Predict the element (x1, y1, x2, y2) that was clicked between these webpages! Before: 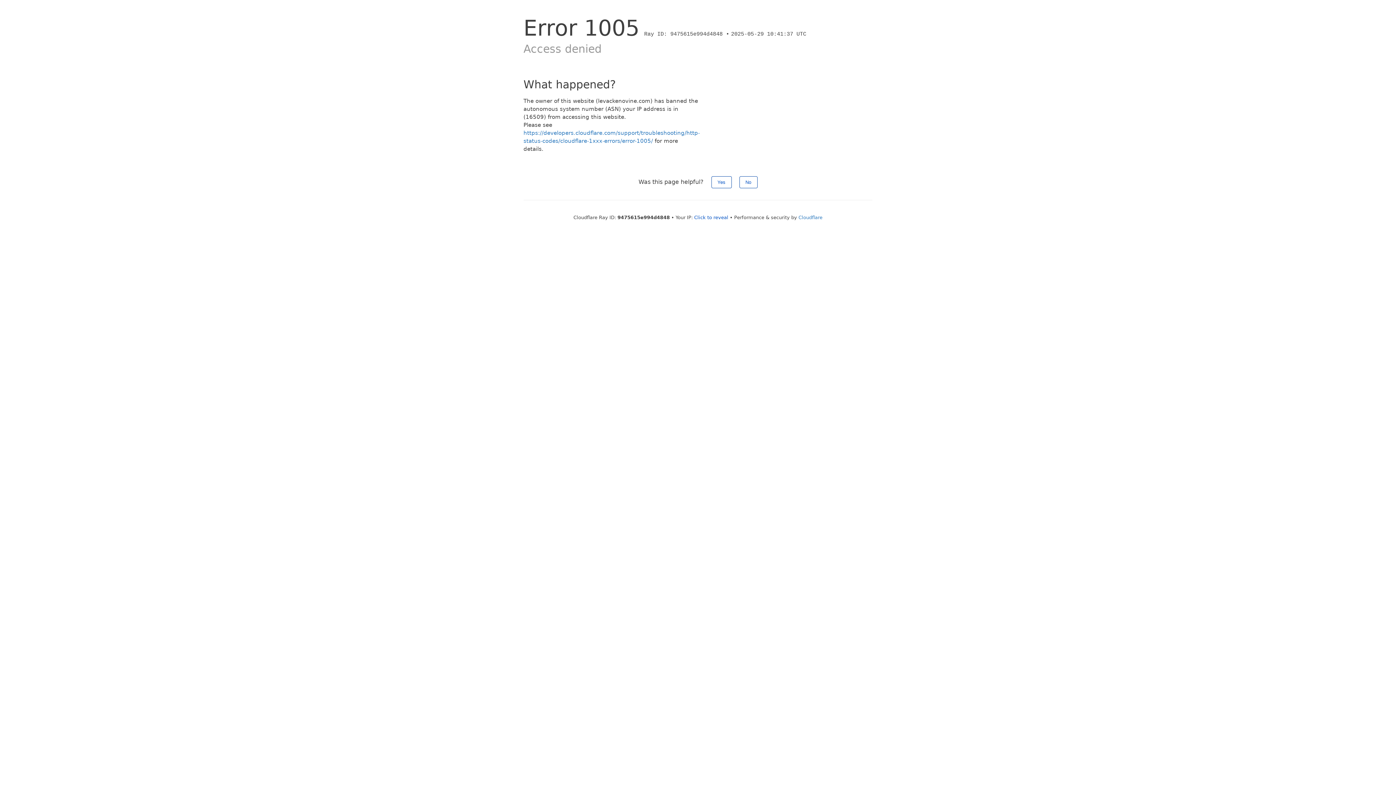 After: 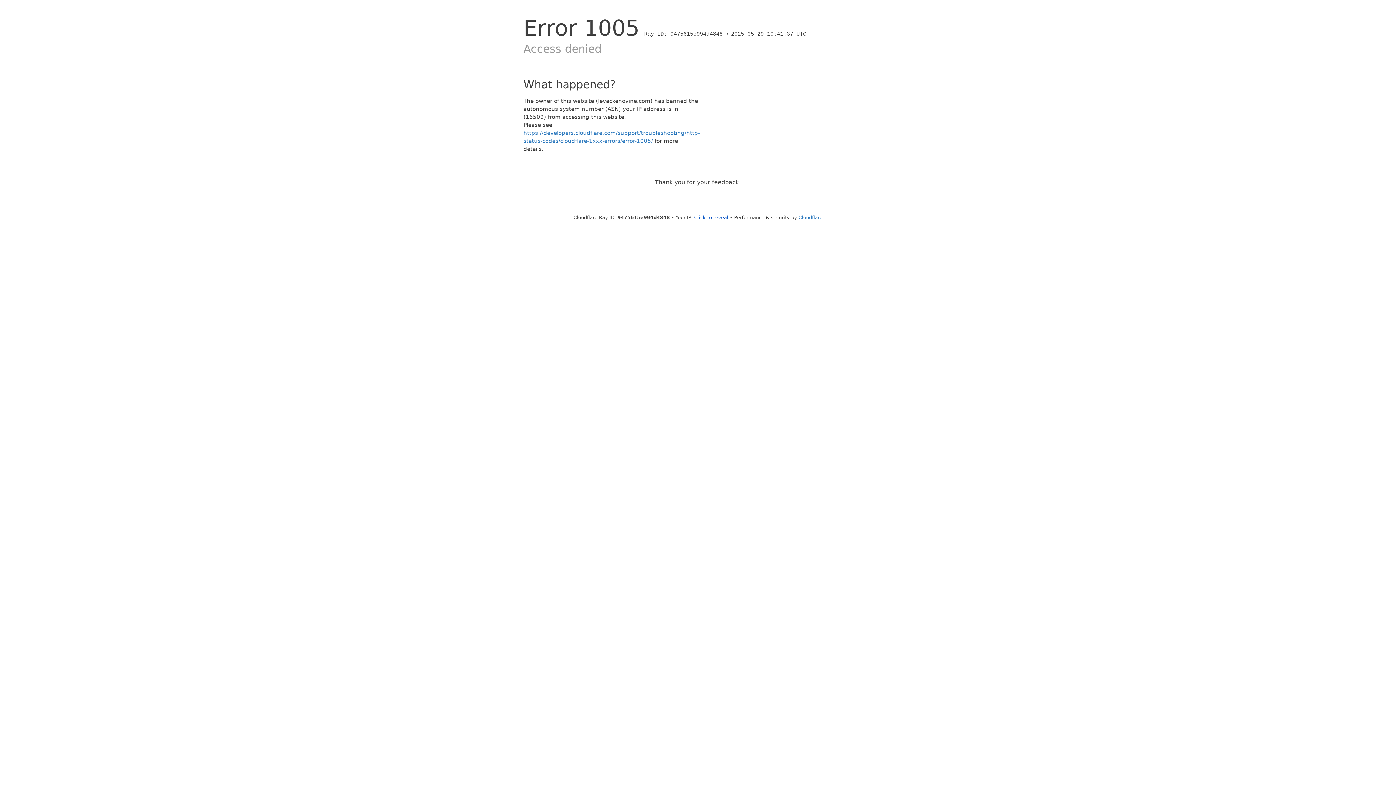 Action: label: Yes bbox: (711, 176, 731, 188)